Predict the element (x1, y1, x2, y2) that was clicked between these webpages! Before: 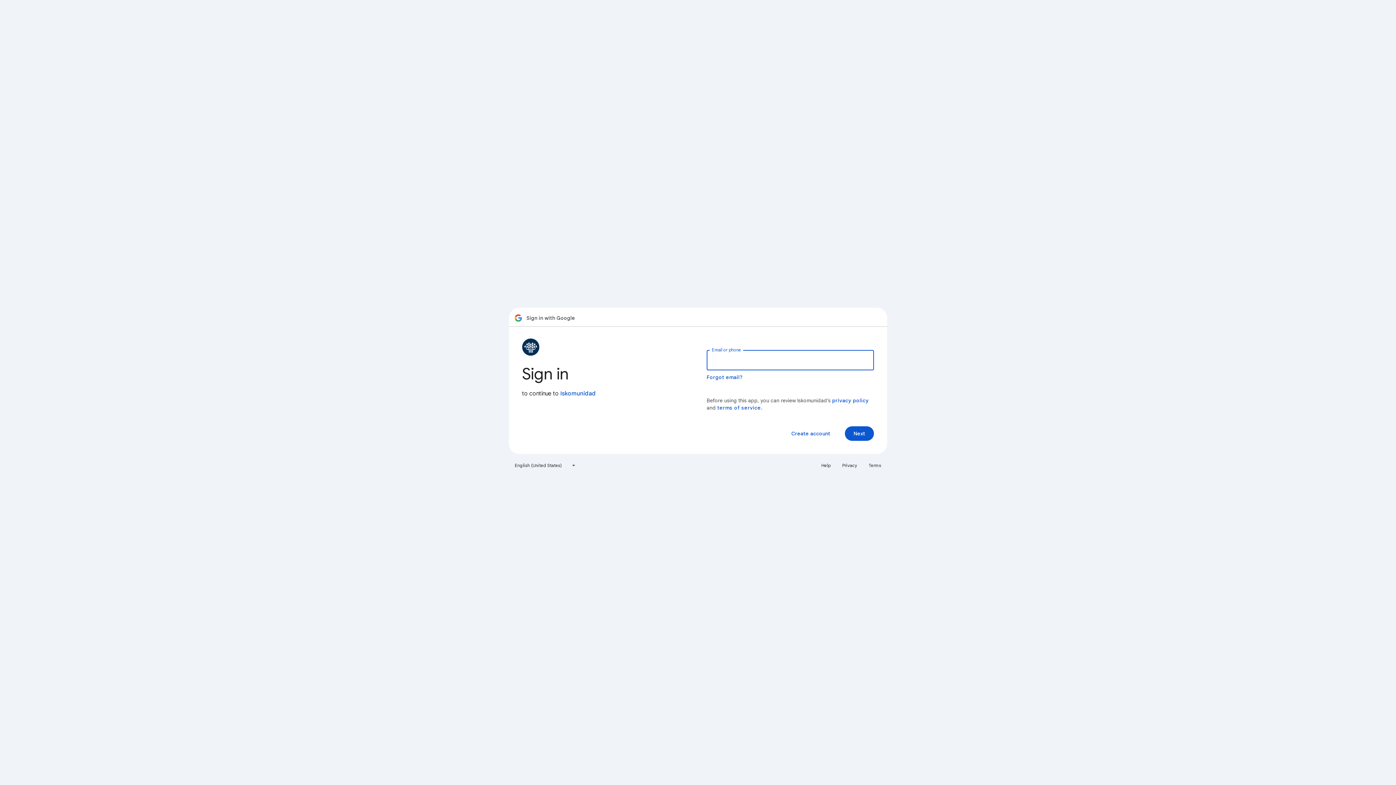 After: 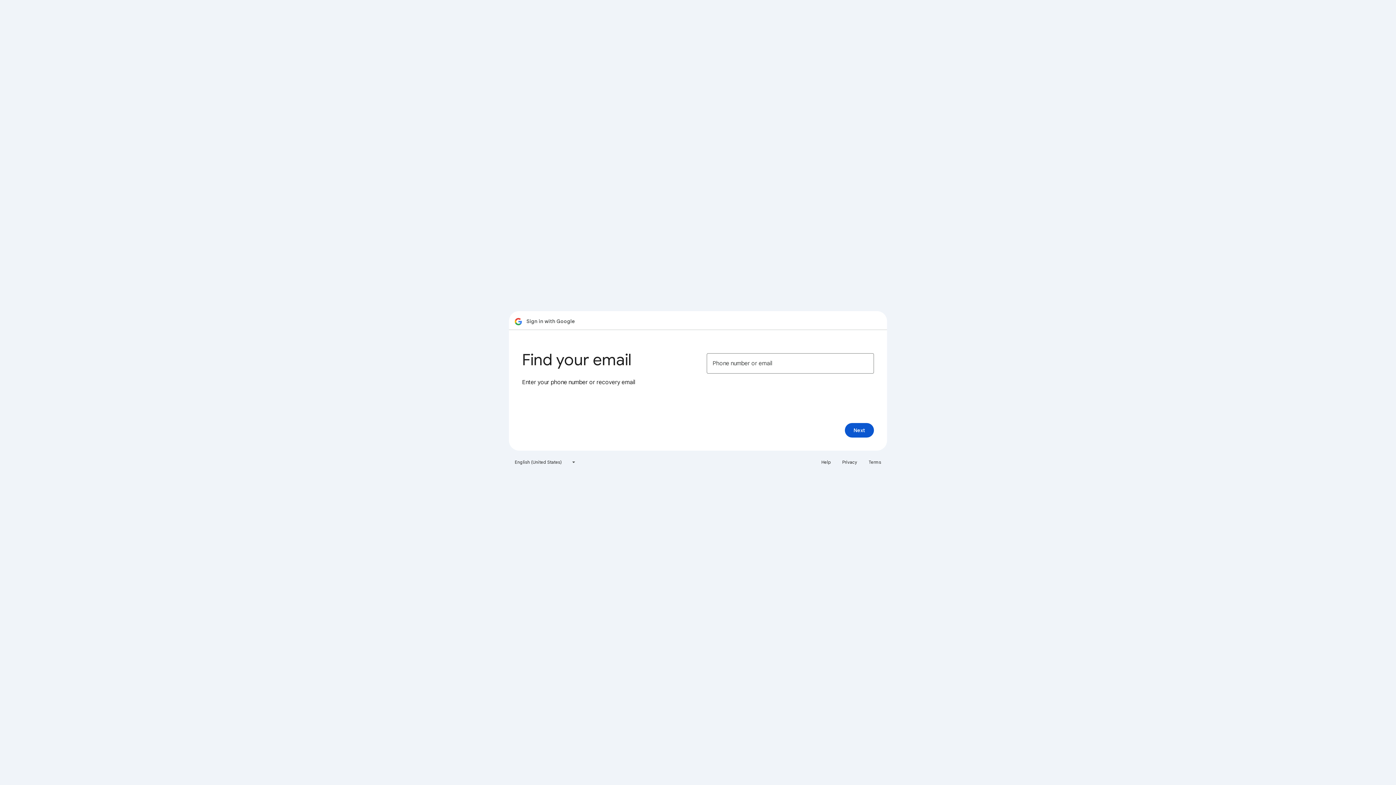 Action: label: Forgot email? bbox: (706, 374, 743, 380)